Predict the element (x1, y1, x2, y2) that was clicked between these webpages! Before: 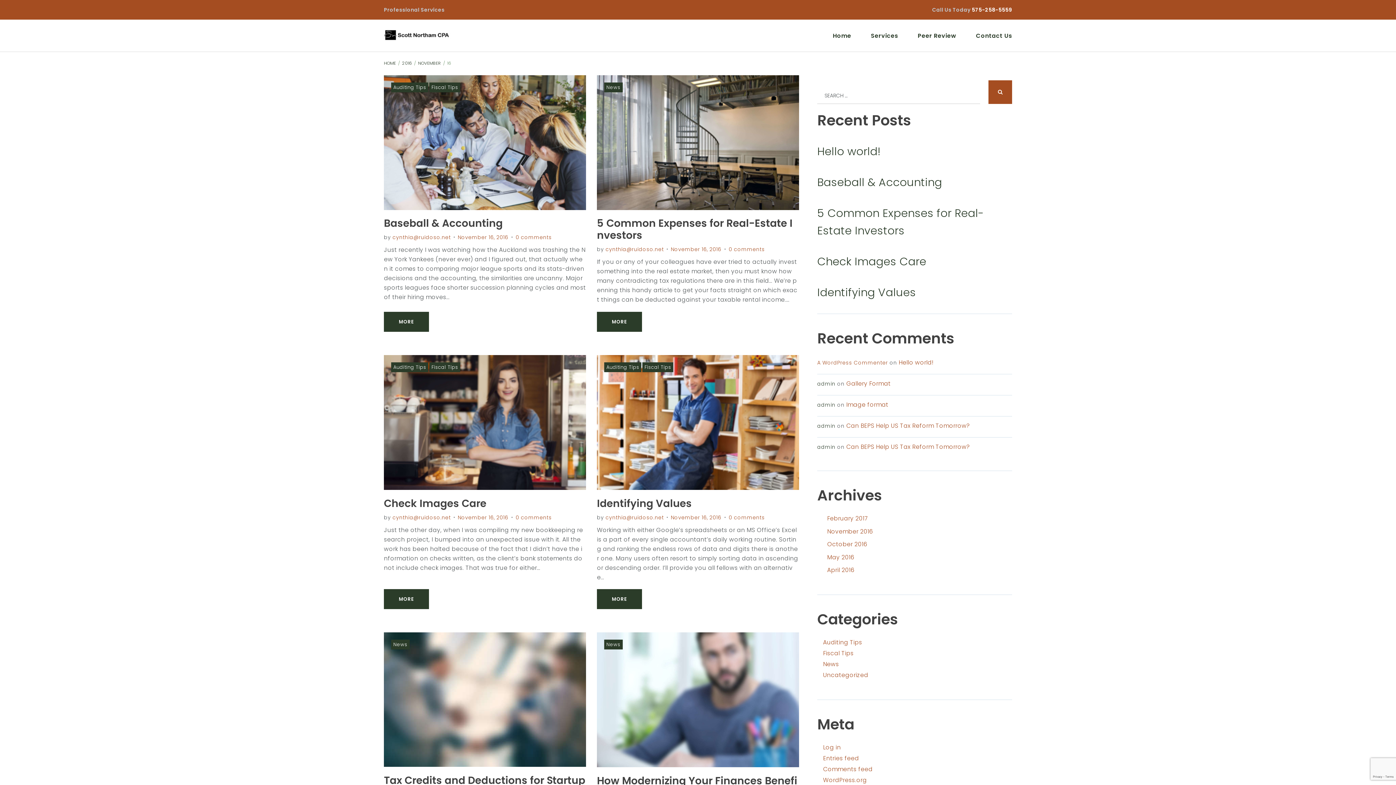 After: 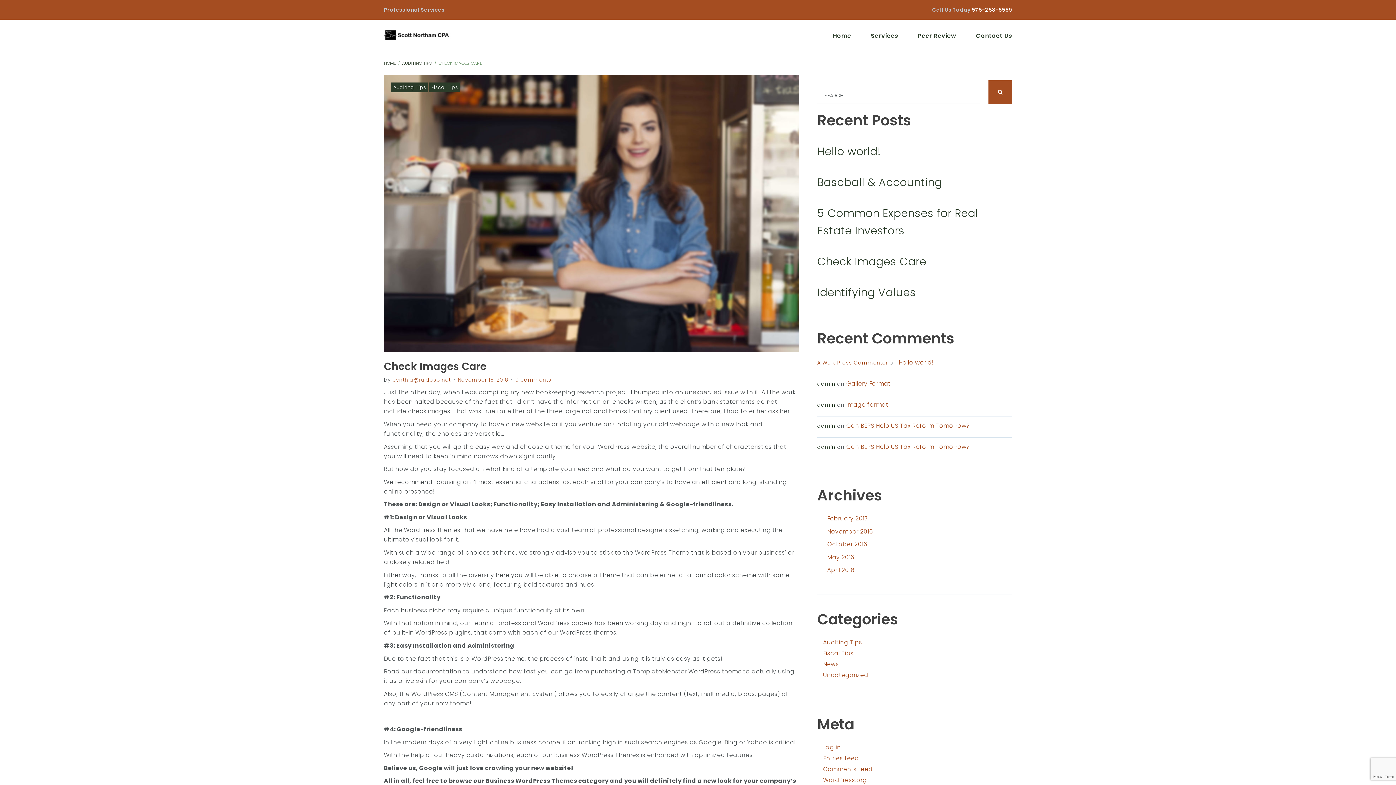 Action: bbox: (384, 355, 586, 490)